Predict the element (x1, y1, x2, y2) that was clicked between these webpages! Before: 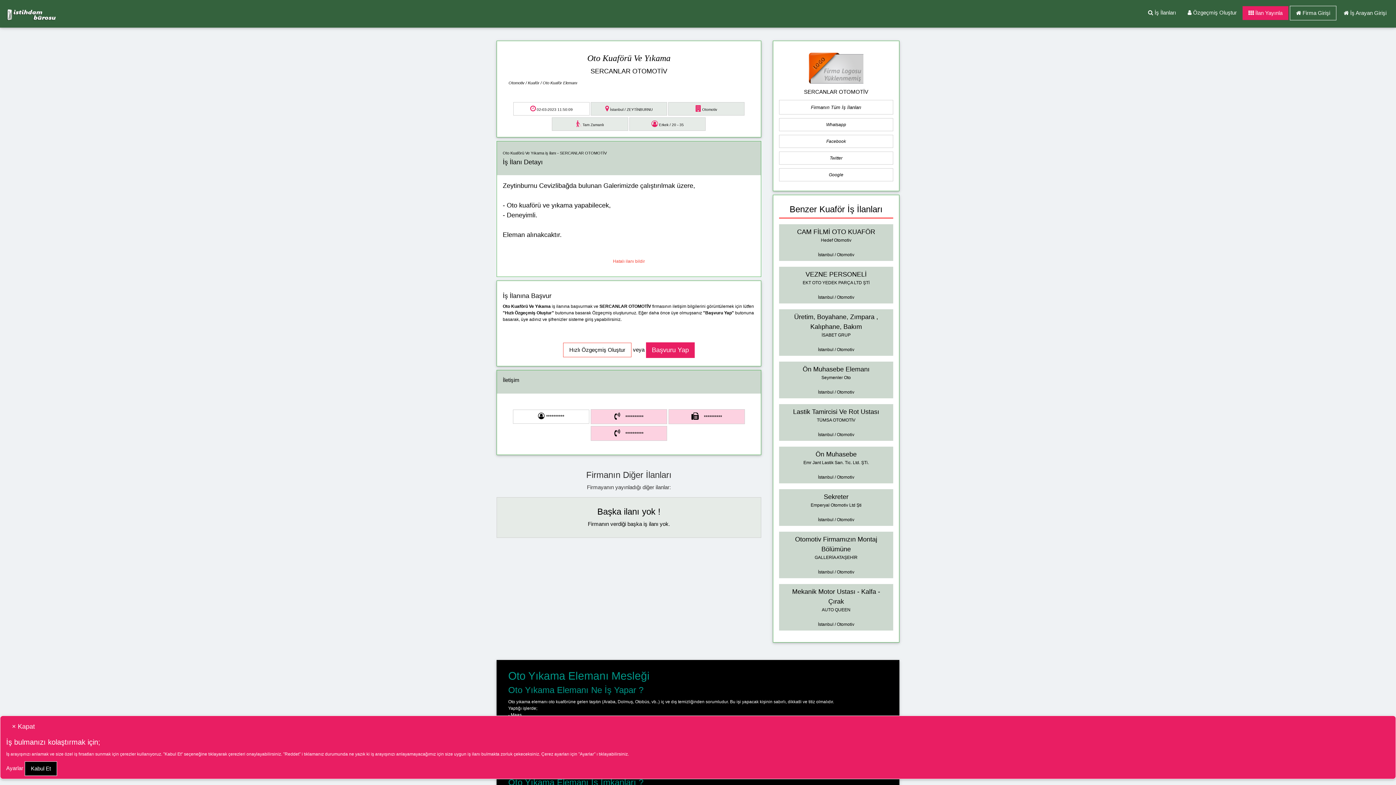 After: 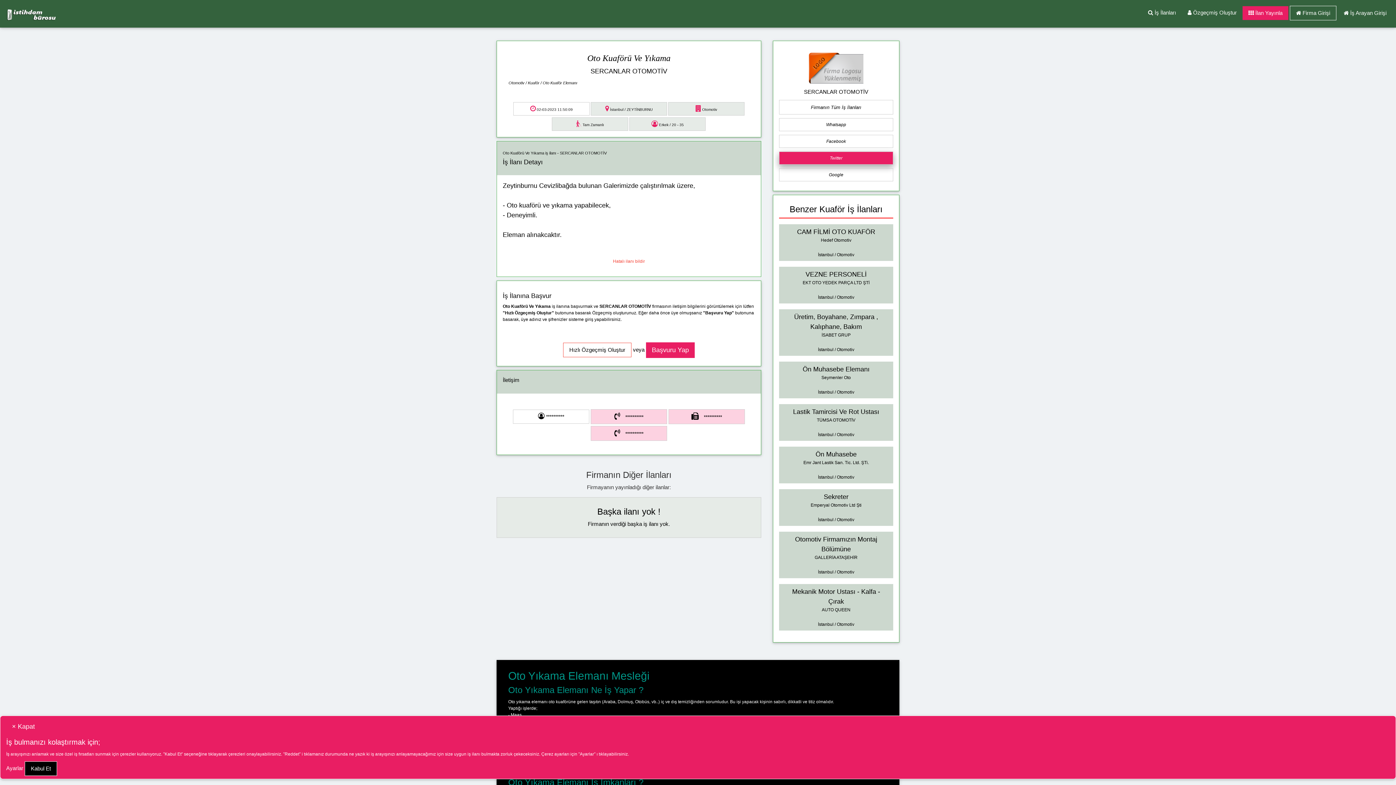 Action: bbox: (779, 151, 893, 164) label: Twitter